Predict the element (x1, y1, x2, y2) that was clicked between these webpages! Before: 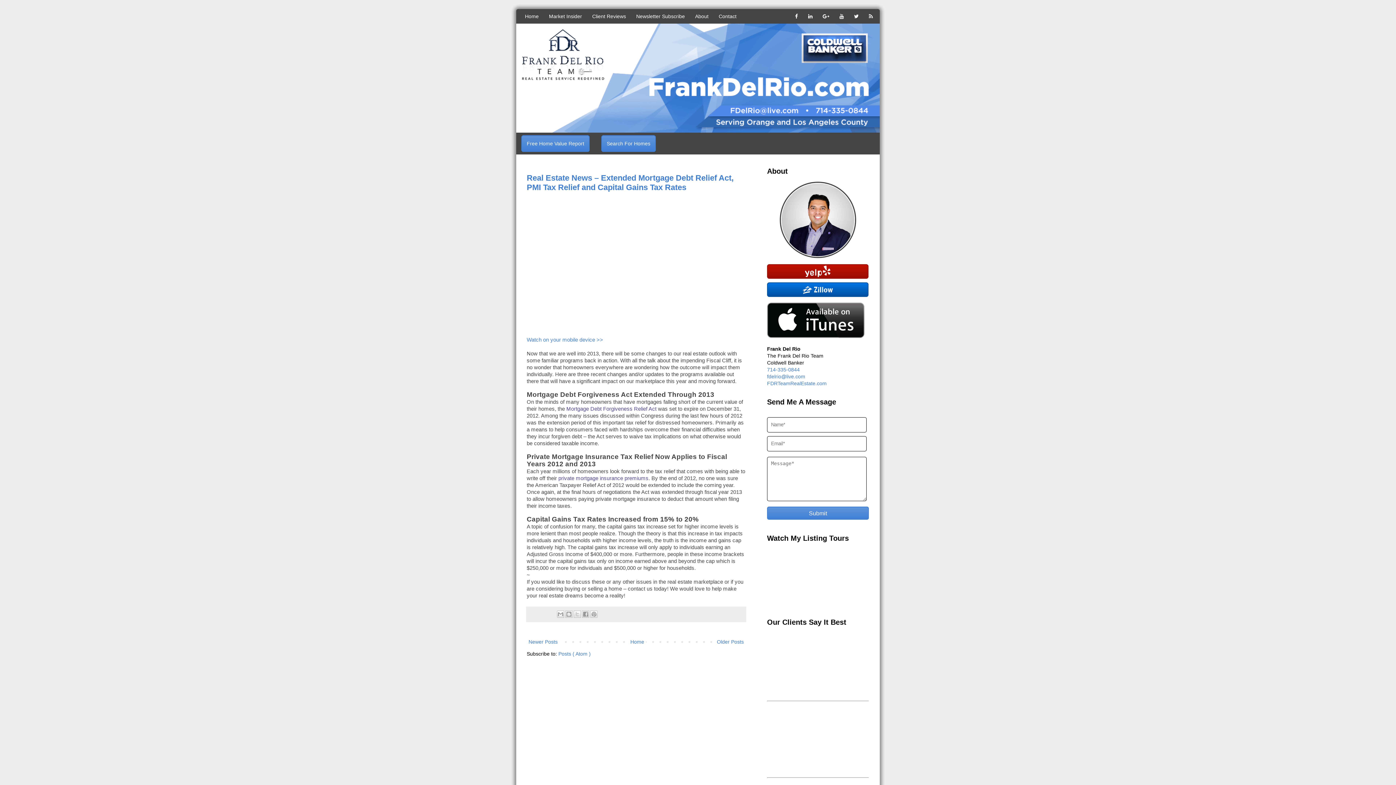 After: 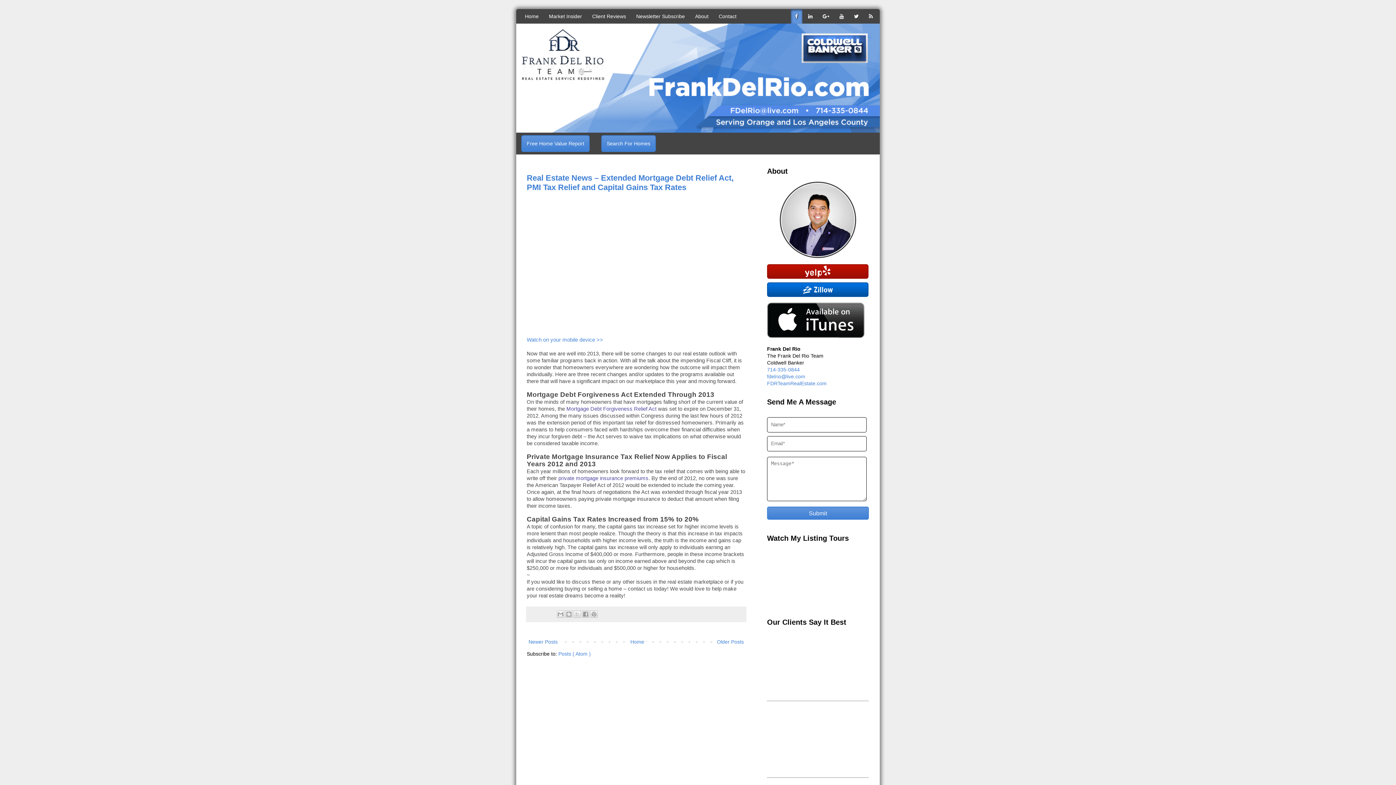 Action: bbox: (795, 9, 798, 23)